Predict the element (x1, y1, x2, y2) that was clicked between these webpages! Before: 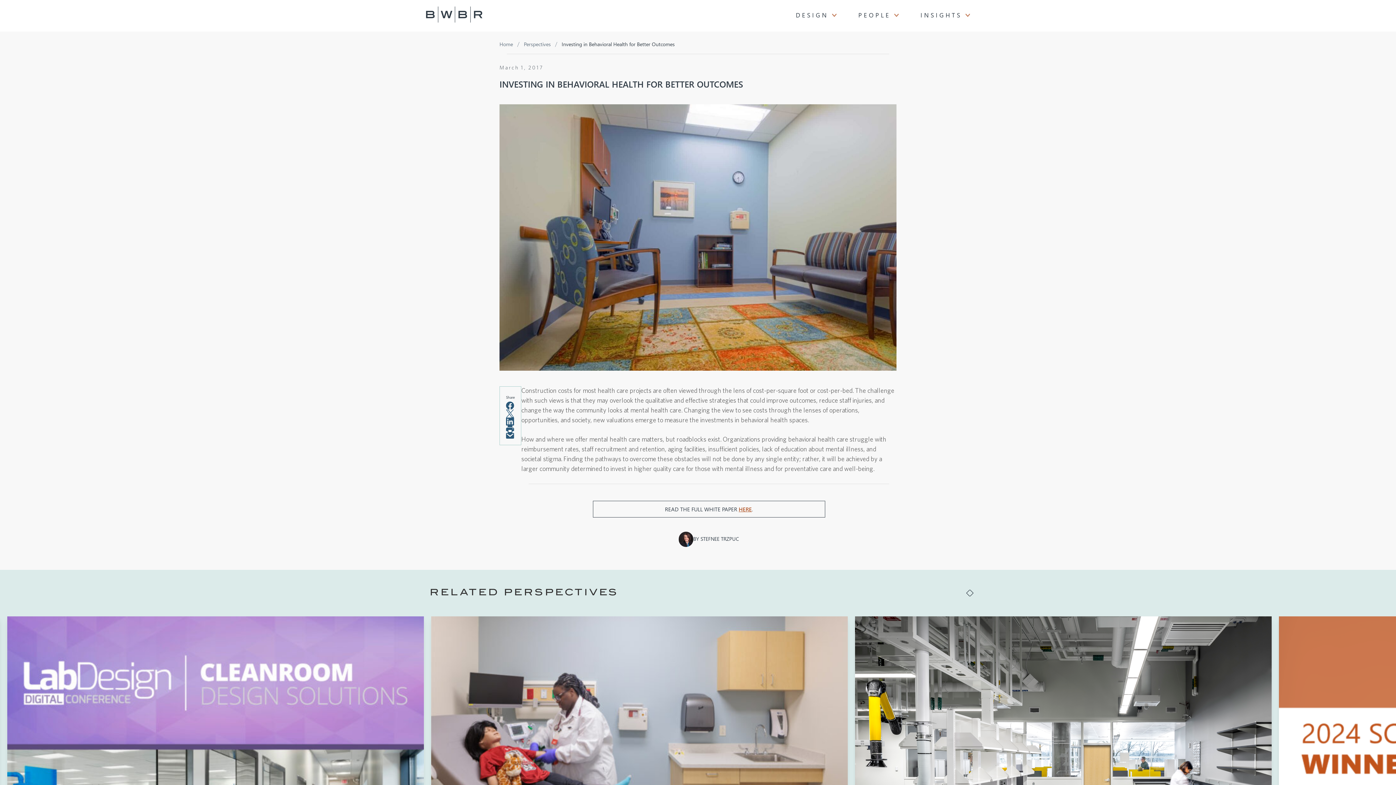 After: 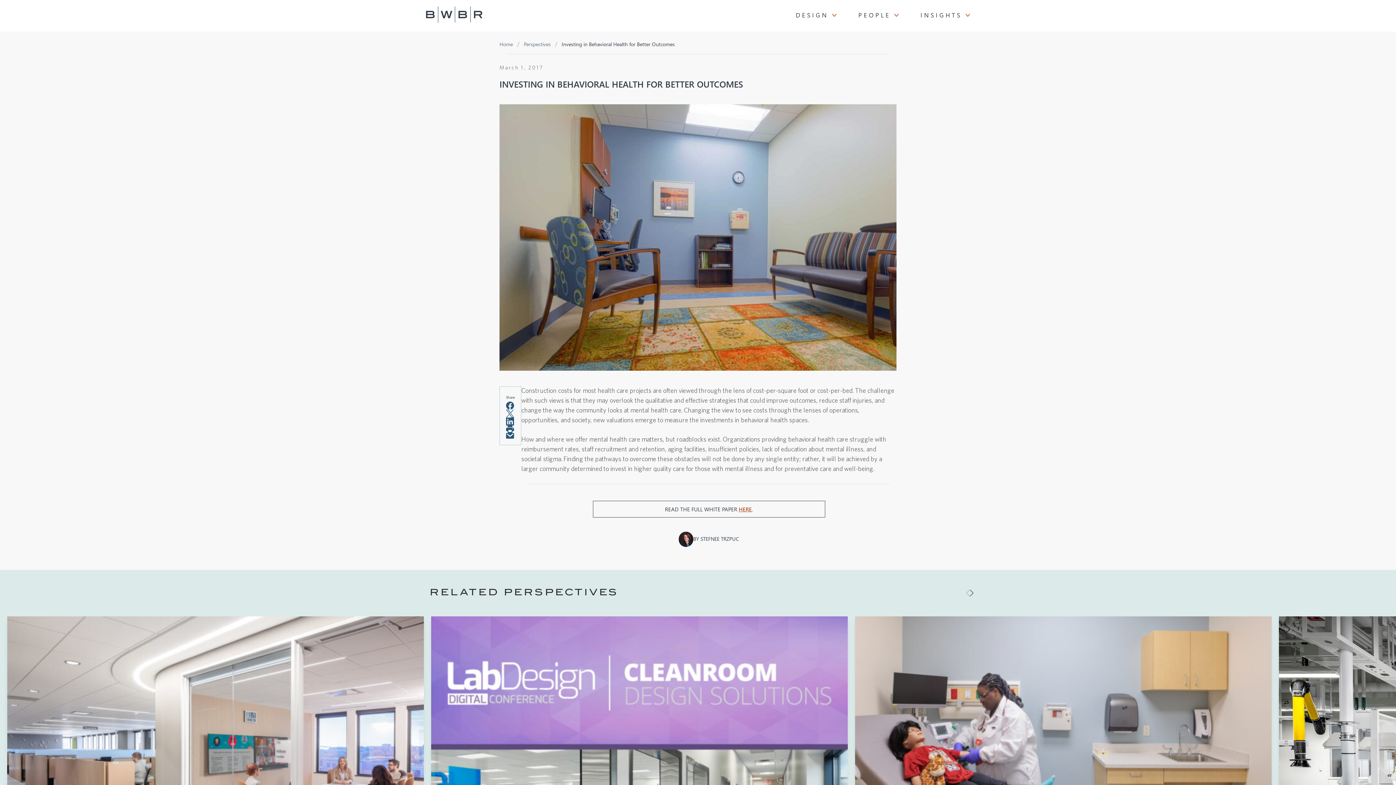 Action: bbox: (506, 433, 514, 438)